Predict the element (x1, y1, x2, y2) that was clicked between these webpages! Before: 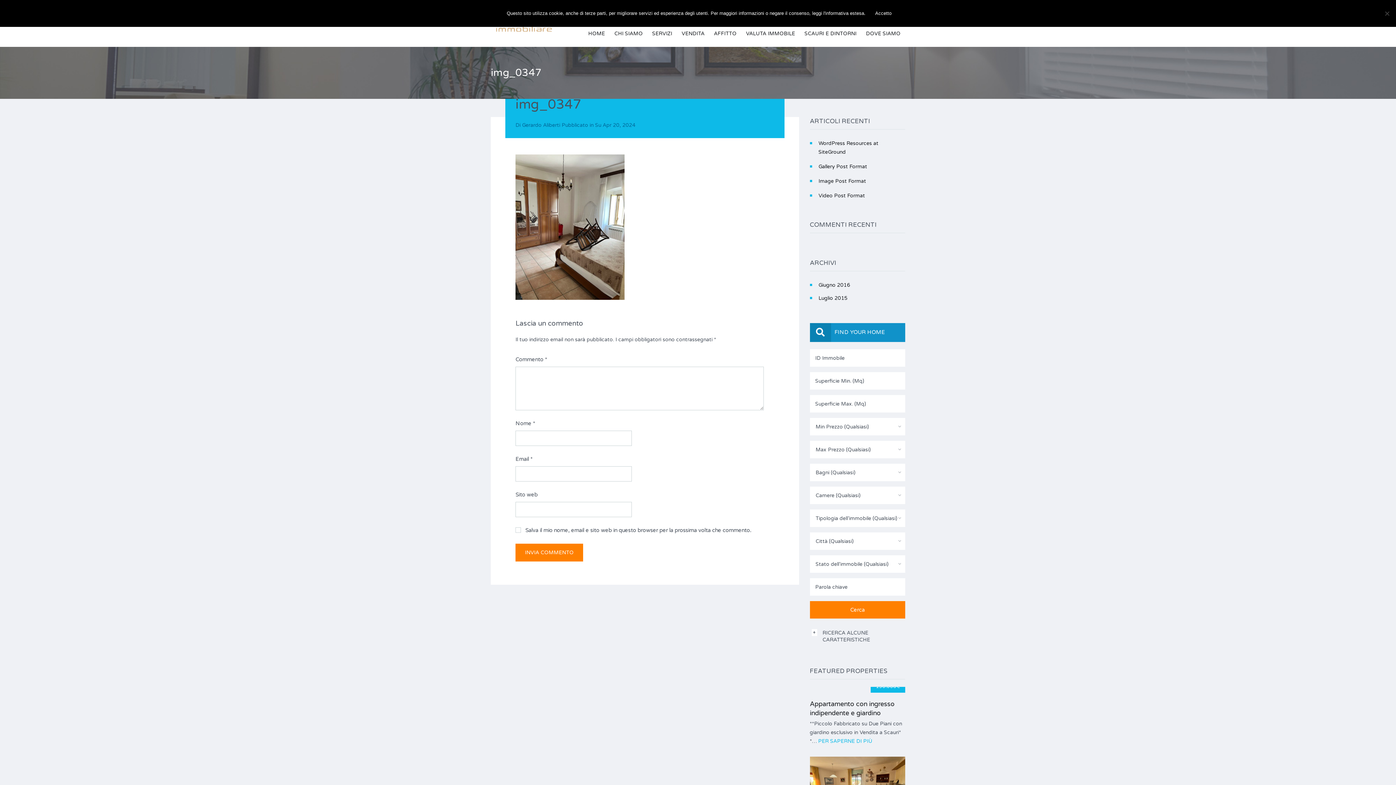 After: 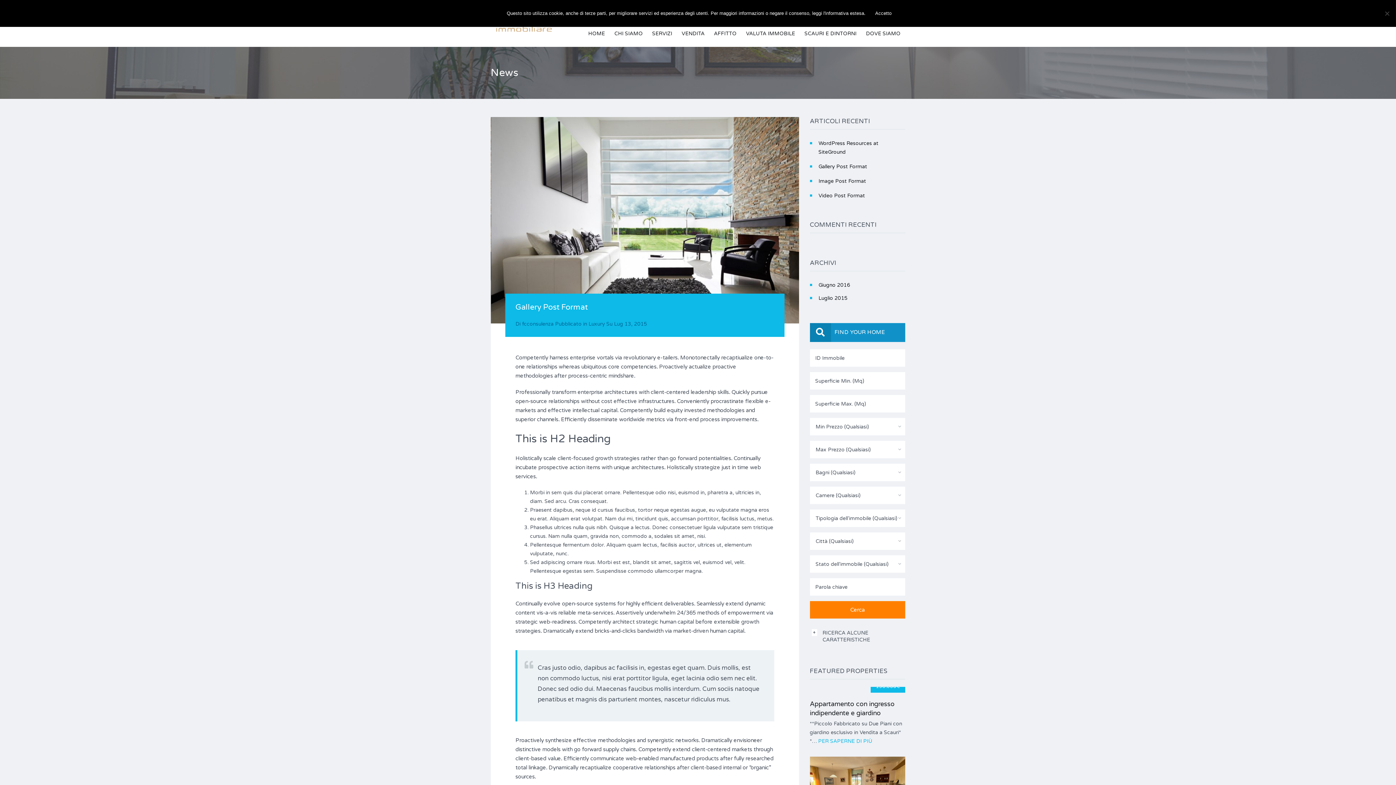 Action: bbox: (818, 163, 867, 169) label: Gallery Post Format